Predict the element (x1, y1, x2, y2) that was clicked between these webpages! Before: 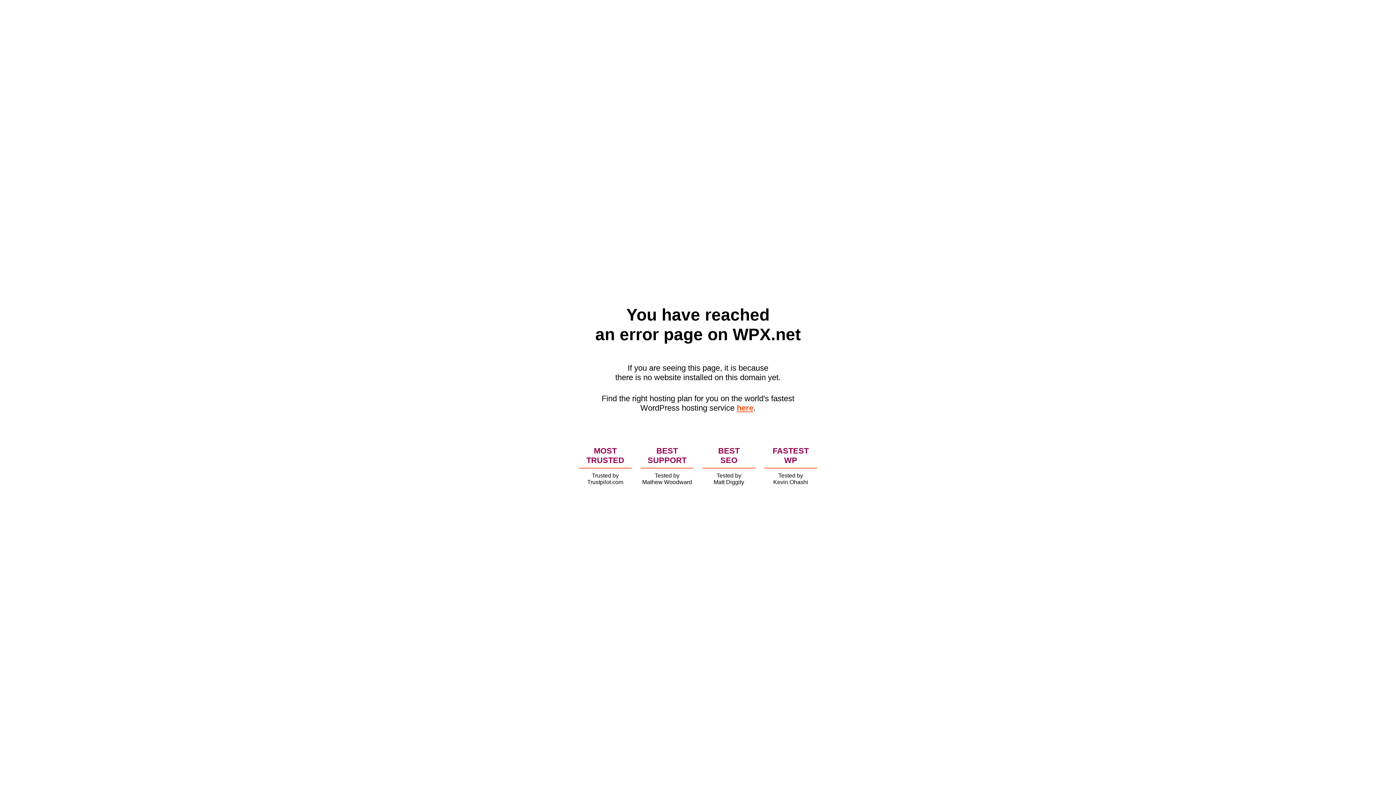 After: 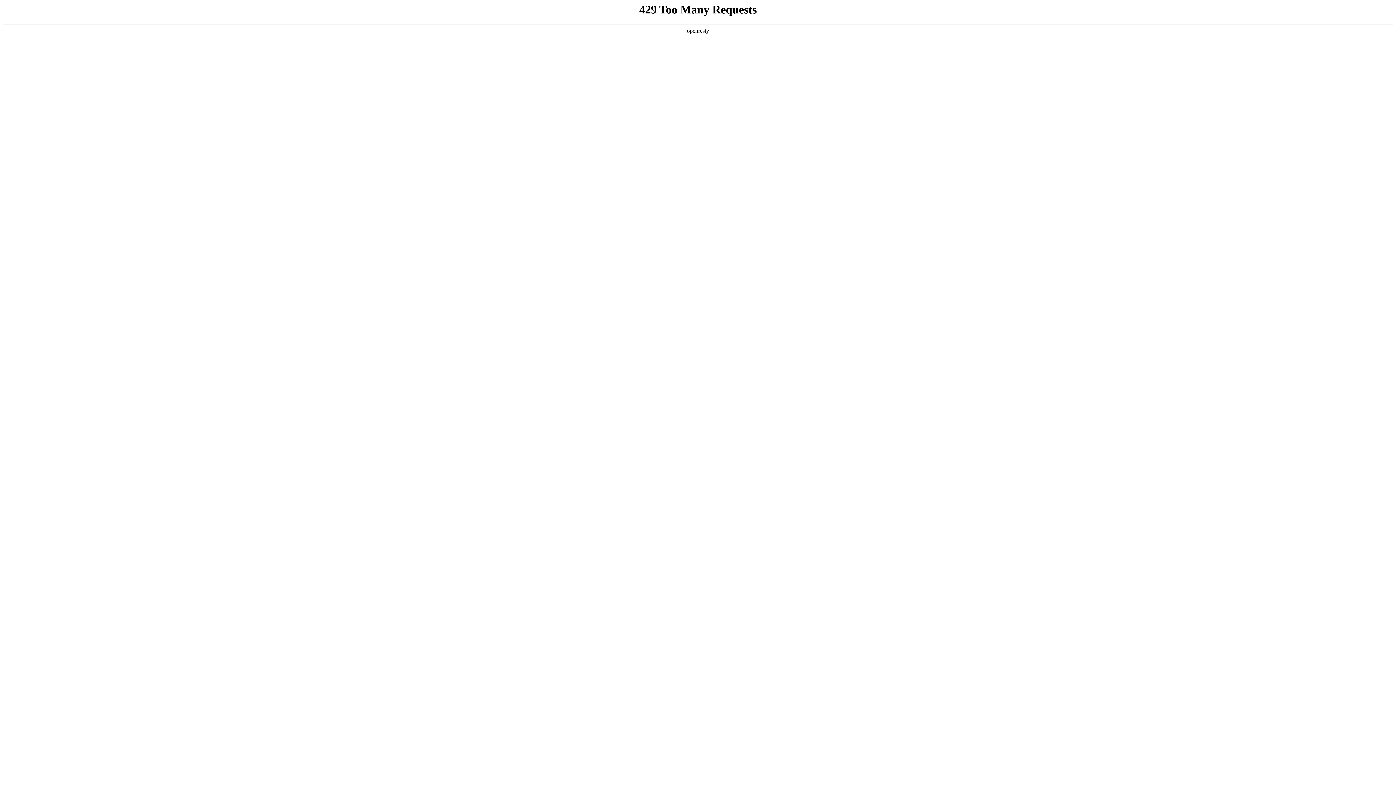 Action: label: here bbox: (736, 403, 753, 412)